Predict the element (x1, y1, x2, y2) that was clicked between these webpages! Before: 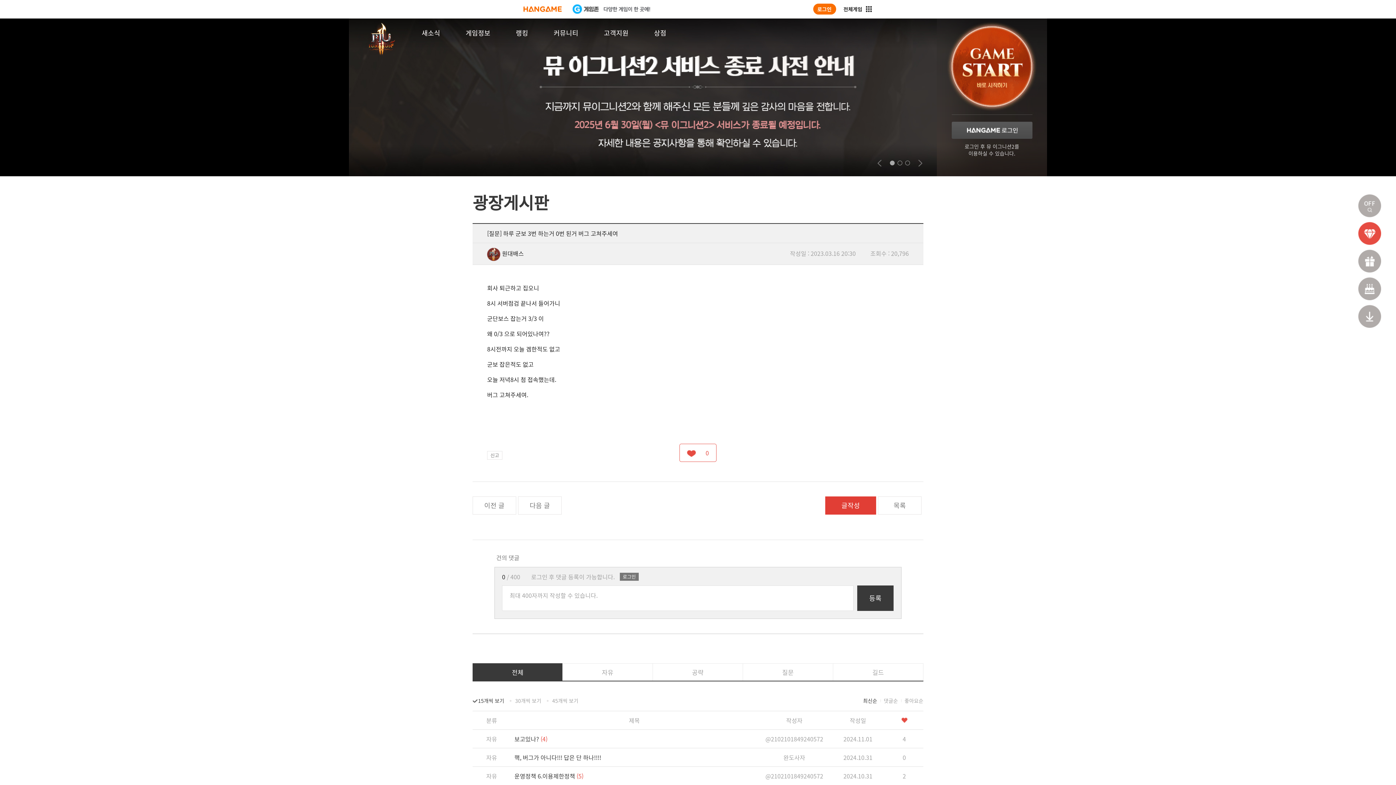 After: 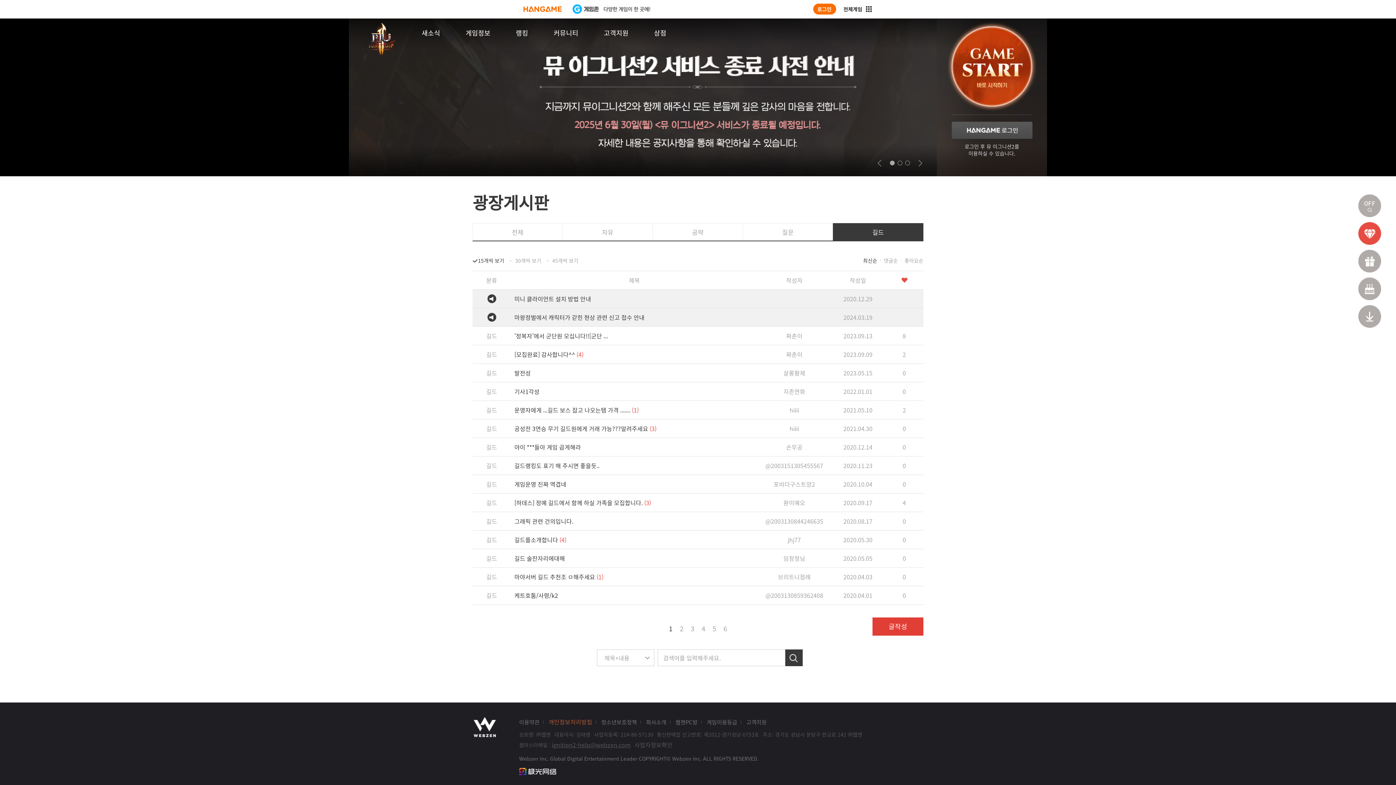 Action: label: 길드 bbox: (833, 663, 923, 681)